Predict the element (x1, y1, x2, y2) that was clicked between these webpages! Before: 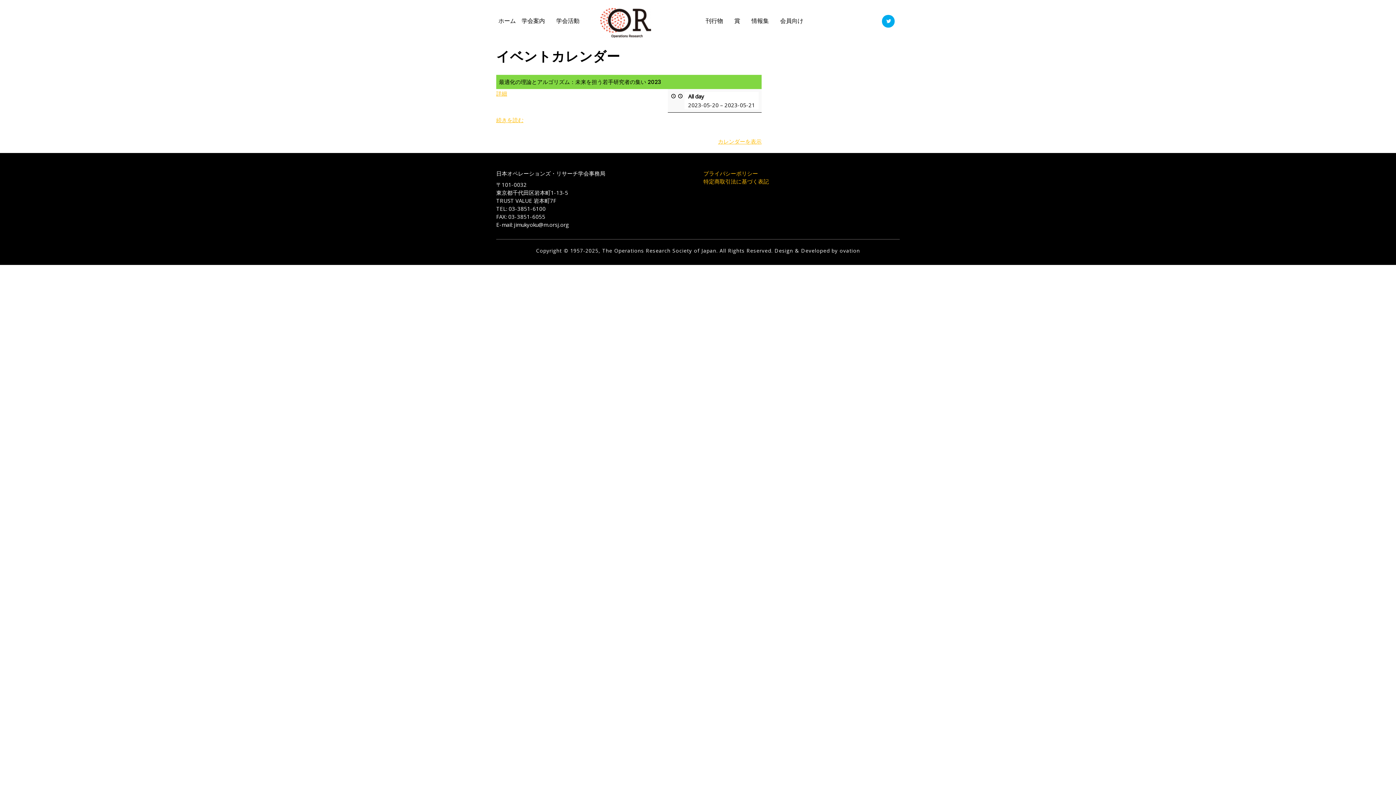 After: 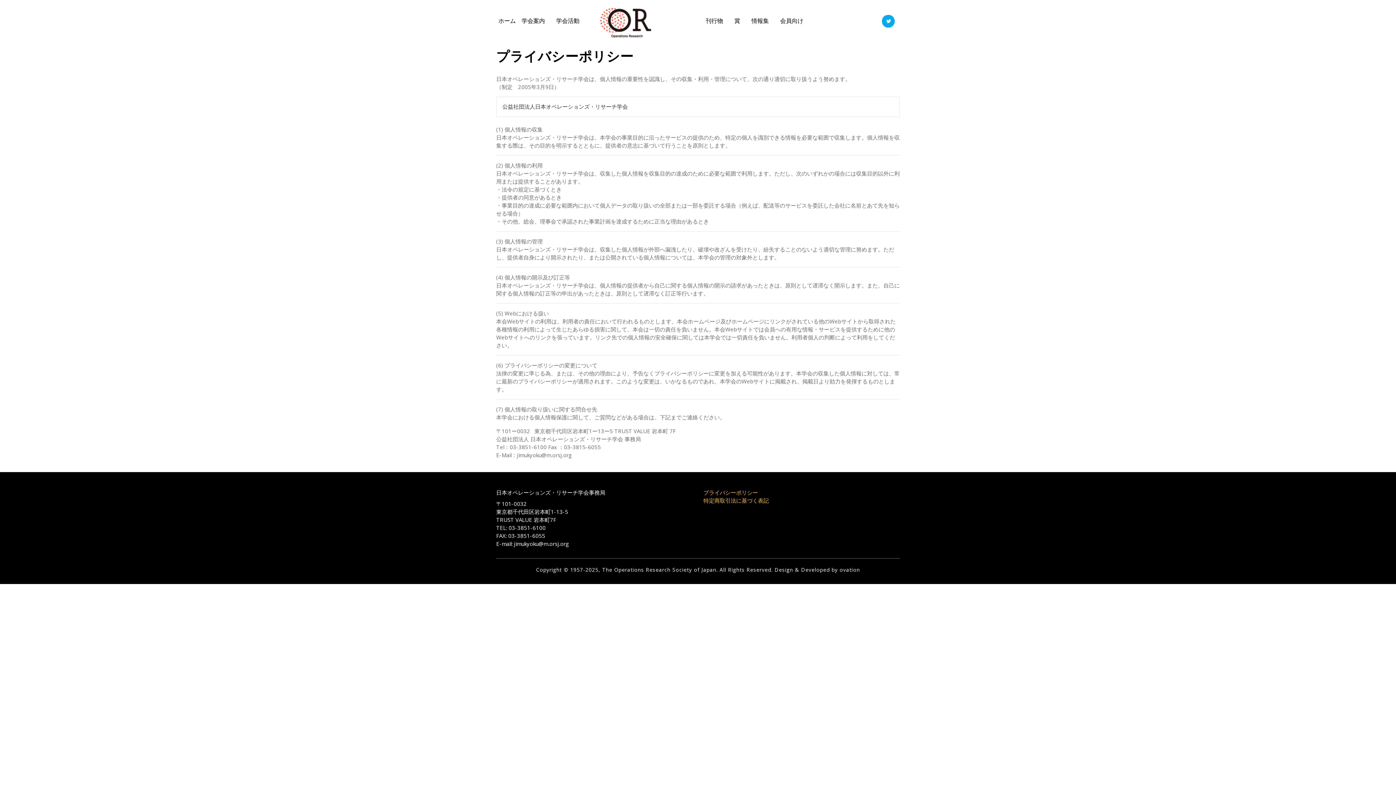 Action: bbox: (703, 169, 758, 177) label: プライバシーポリシー